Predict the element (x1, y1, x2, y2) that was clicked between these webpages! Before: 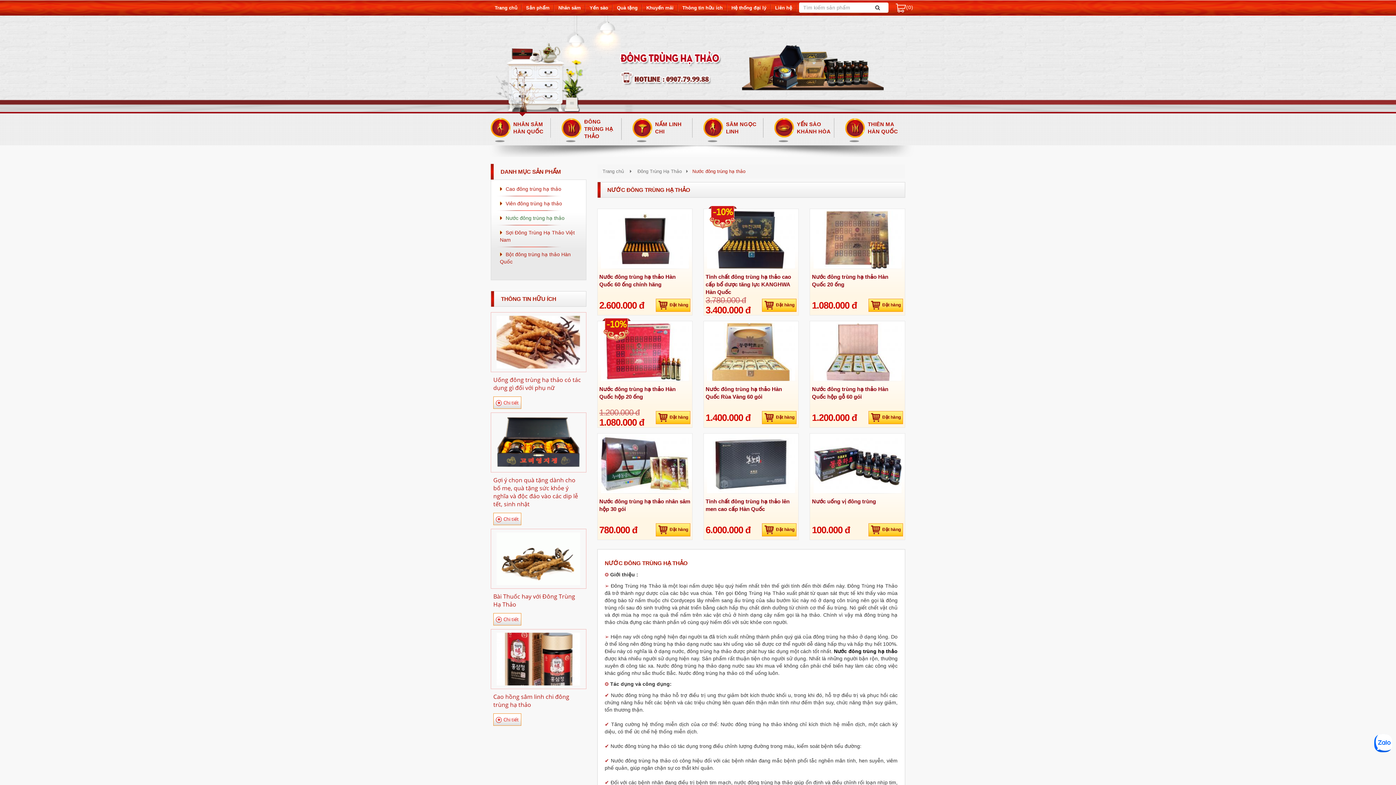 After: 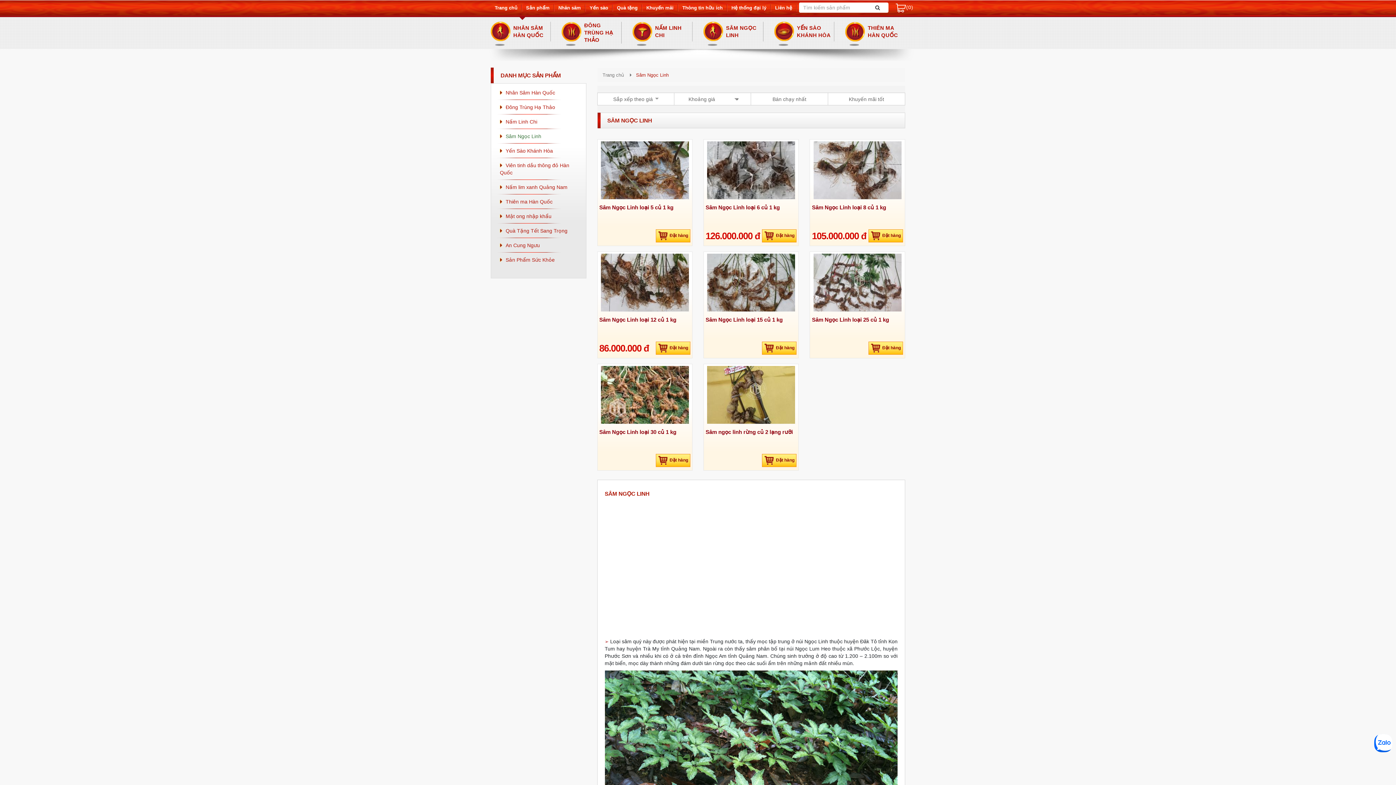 Action: label: SÂM NGỌC LINH bbox: (726, 120, 763, 135)